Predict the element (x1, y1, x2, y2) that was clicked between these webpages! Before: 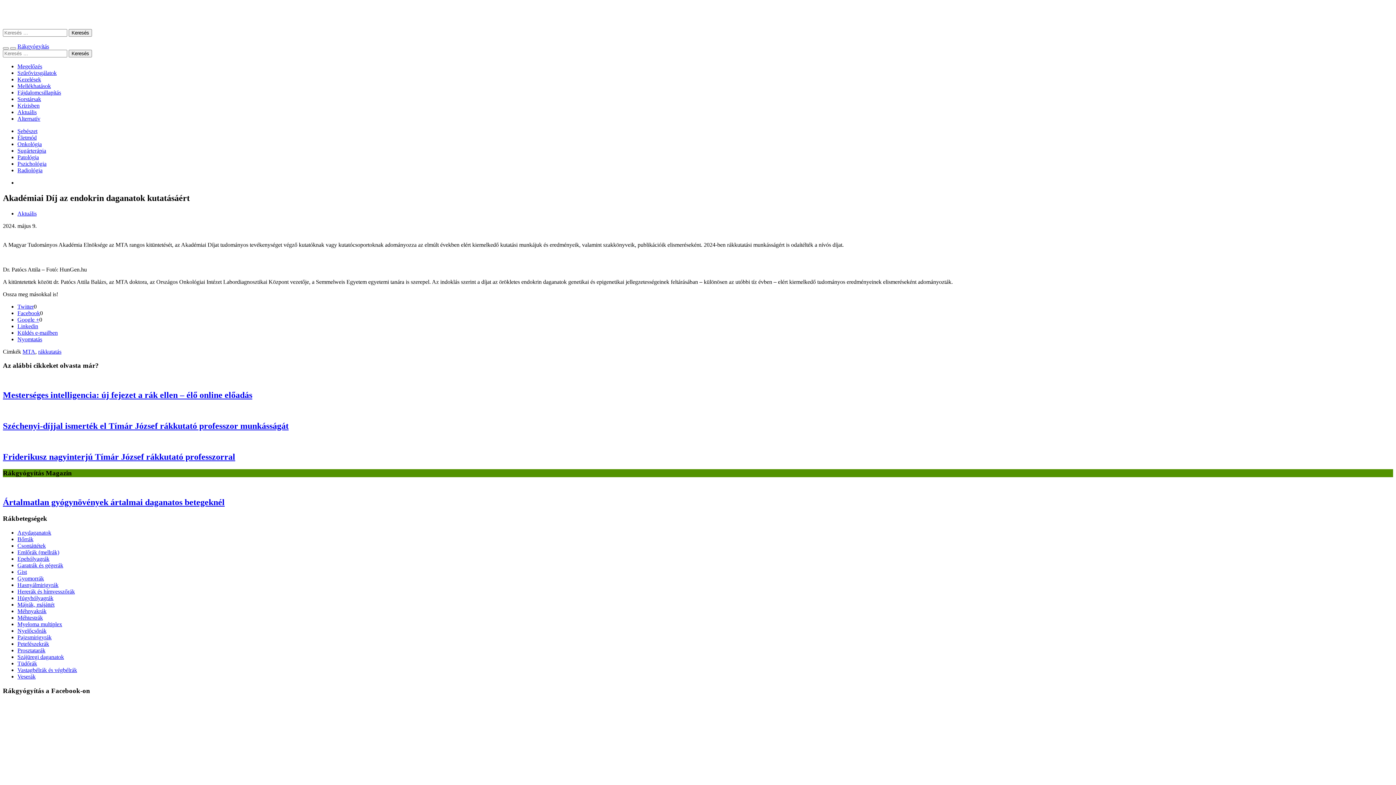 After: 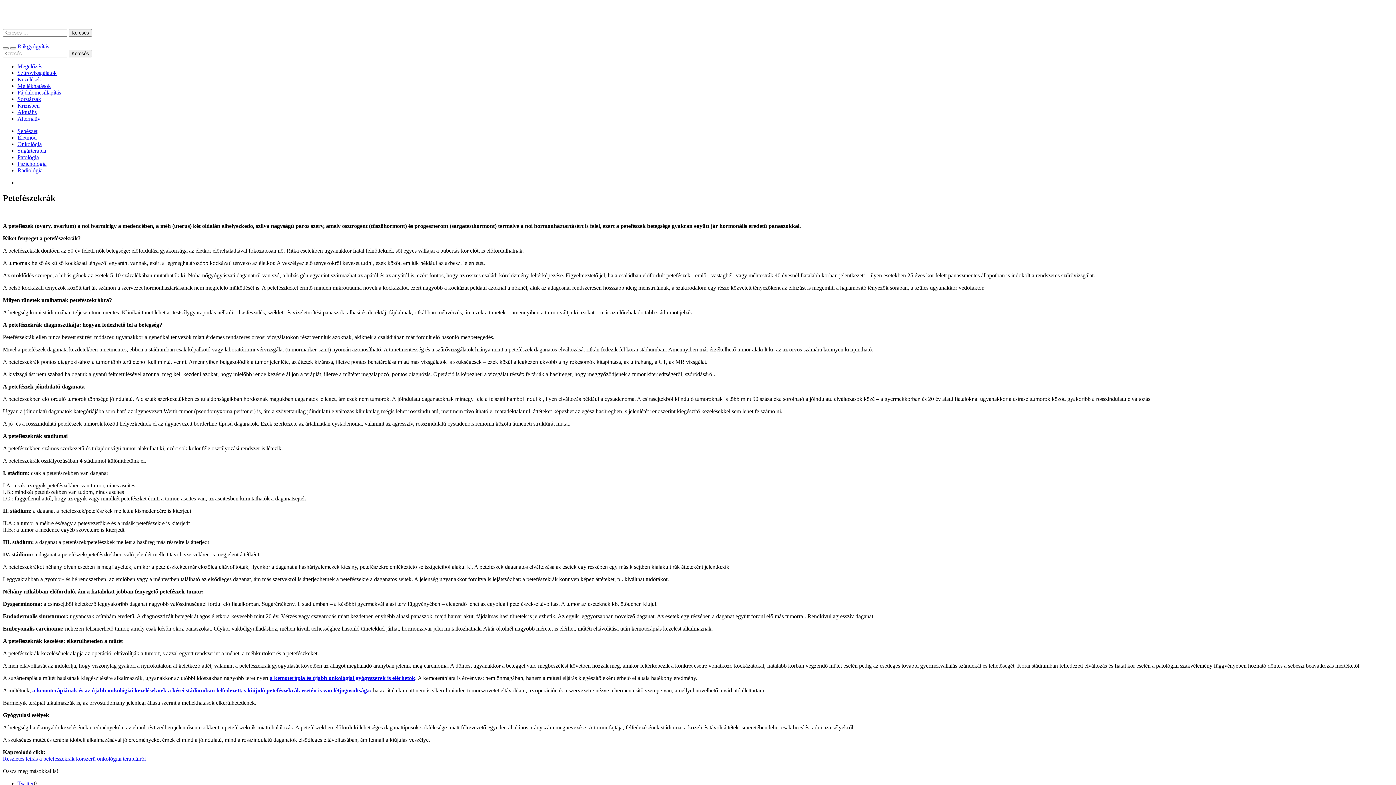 Action: bbox: (17, 641, 49, 647) label: Petefészekrák